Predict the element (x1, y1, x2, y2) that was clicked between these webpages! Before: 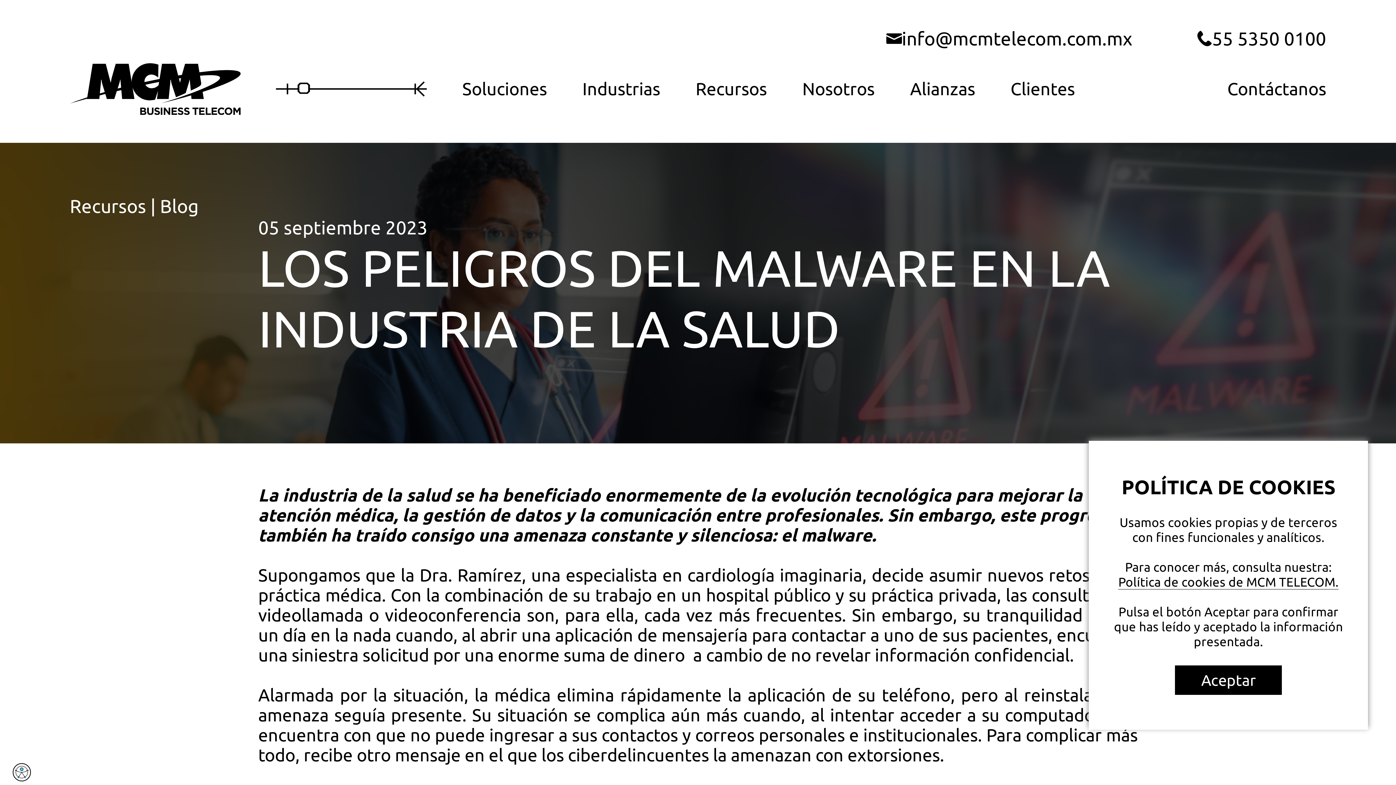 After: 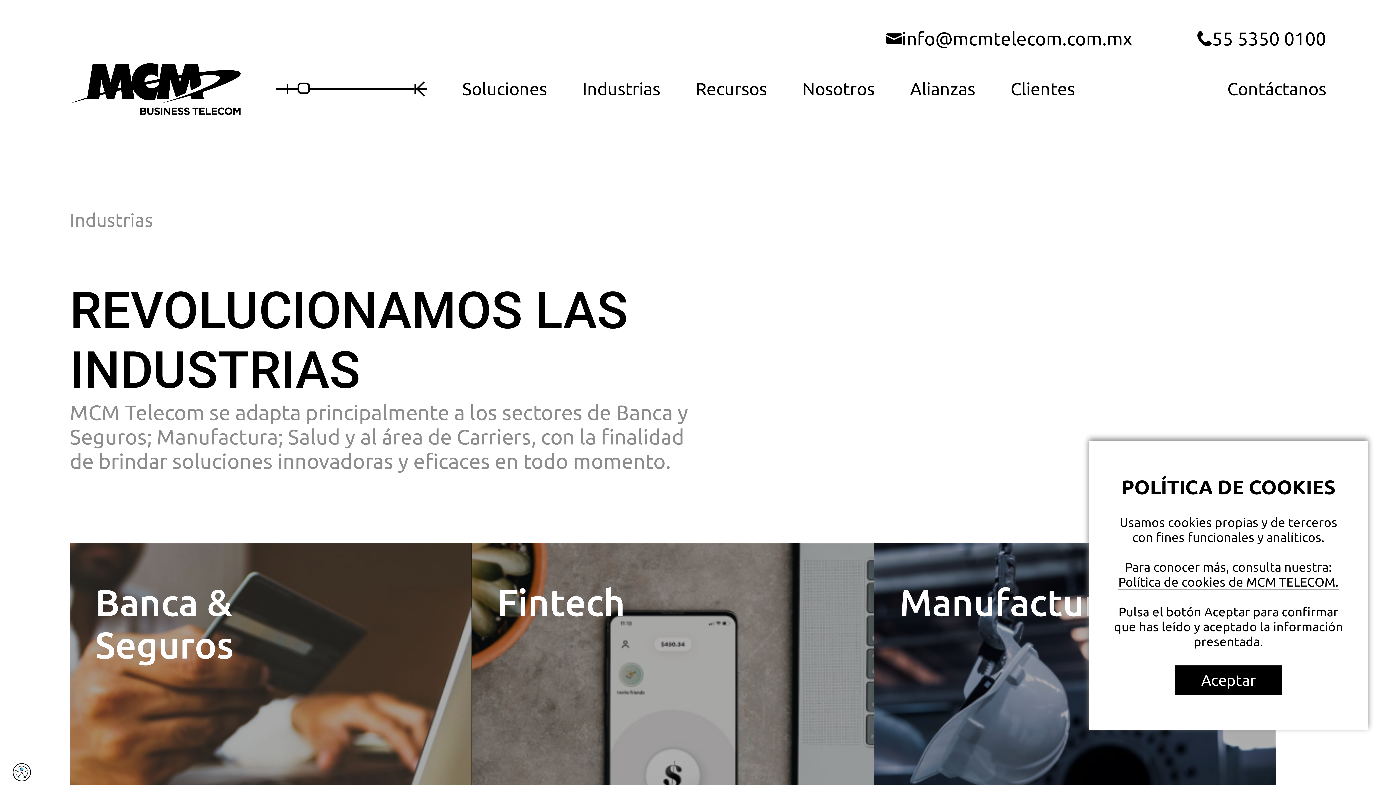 Action: label: Industrias bbox: (582, 79, 660, 99)